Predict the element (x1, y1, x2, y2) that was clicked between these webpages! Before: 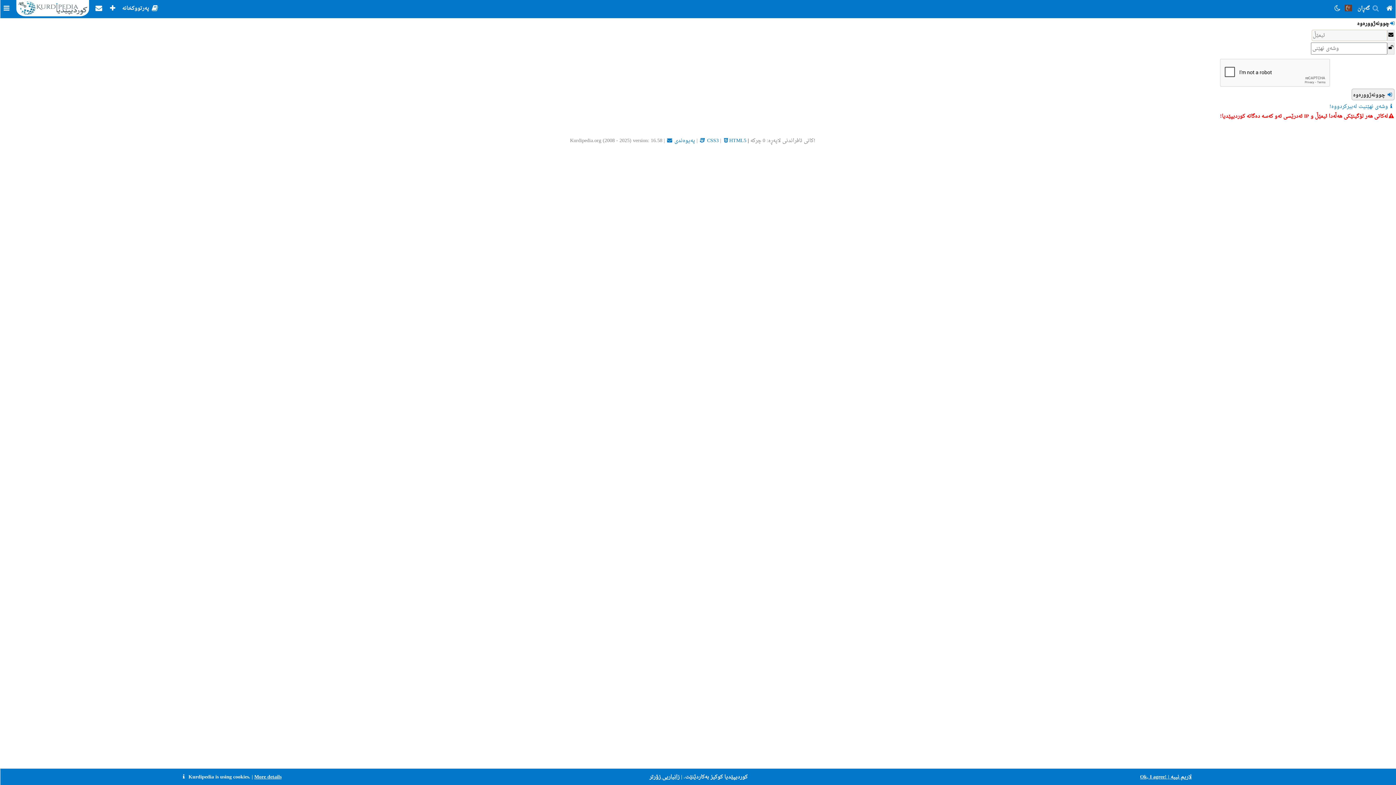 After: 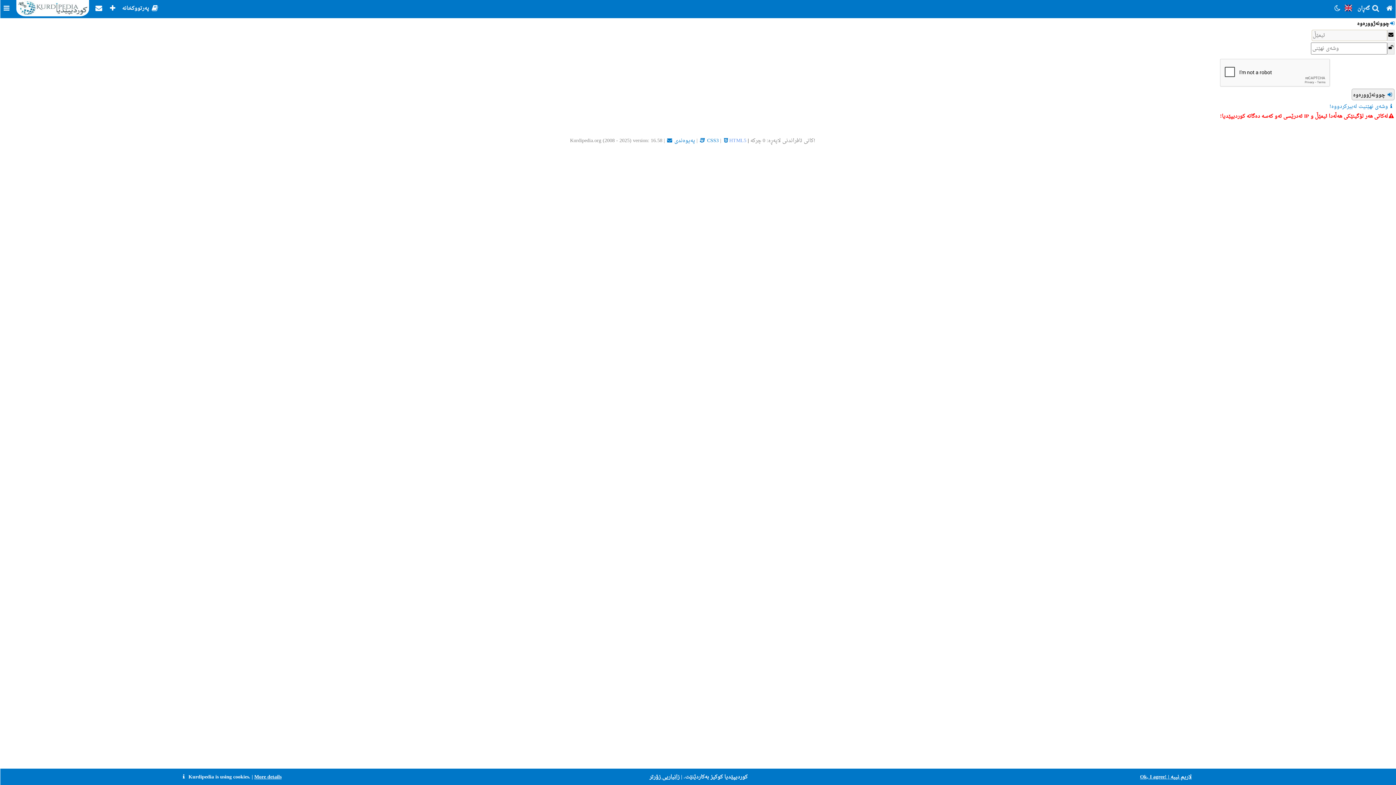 Action: bbox: (729, 136, 746, 145) label: HTML5